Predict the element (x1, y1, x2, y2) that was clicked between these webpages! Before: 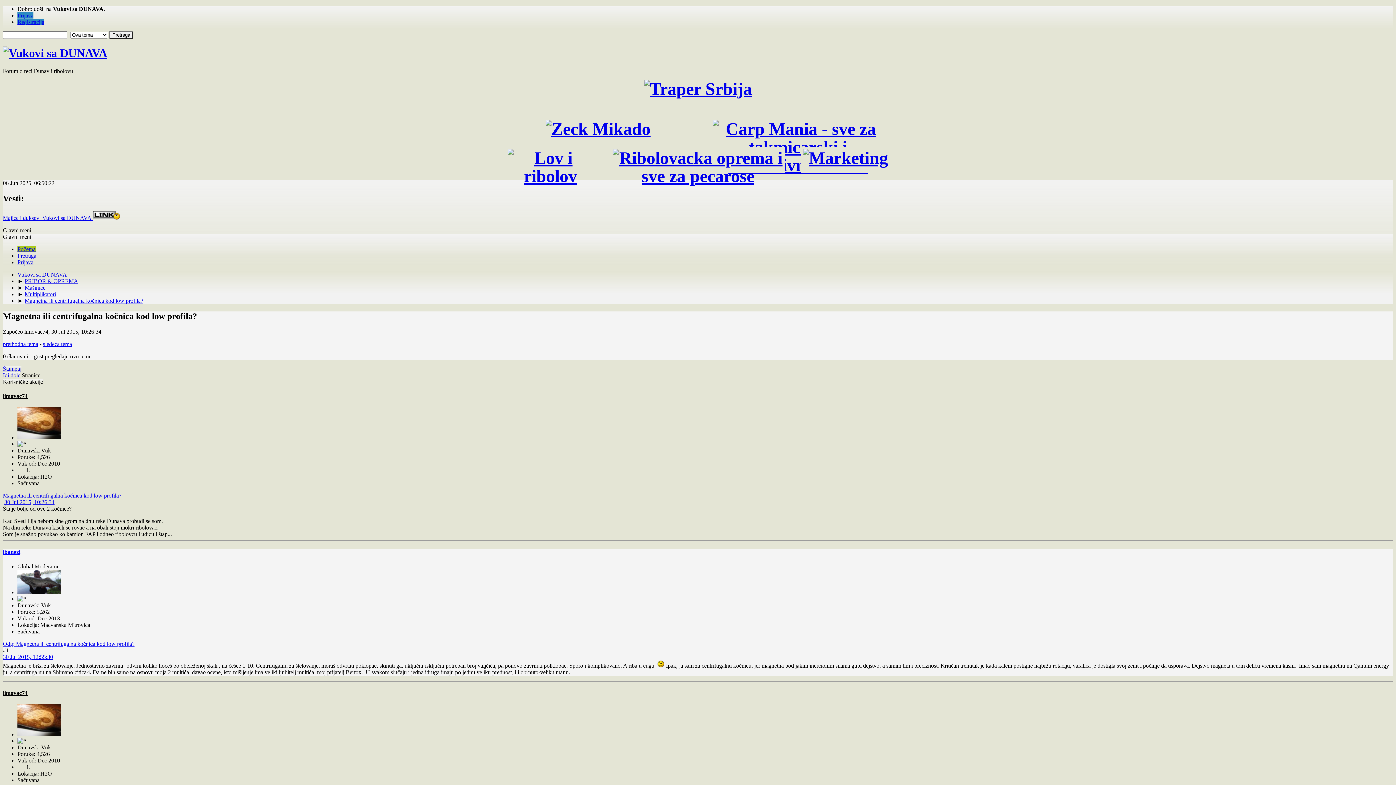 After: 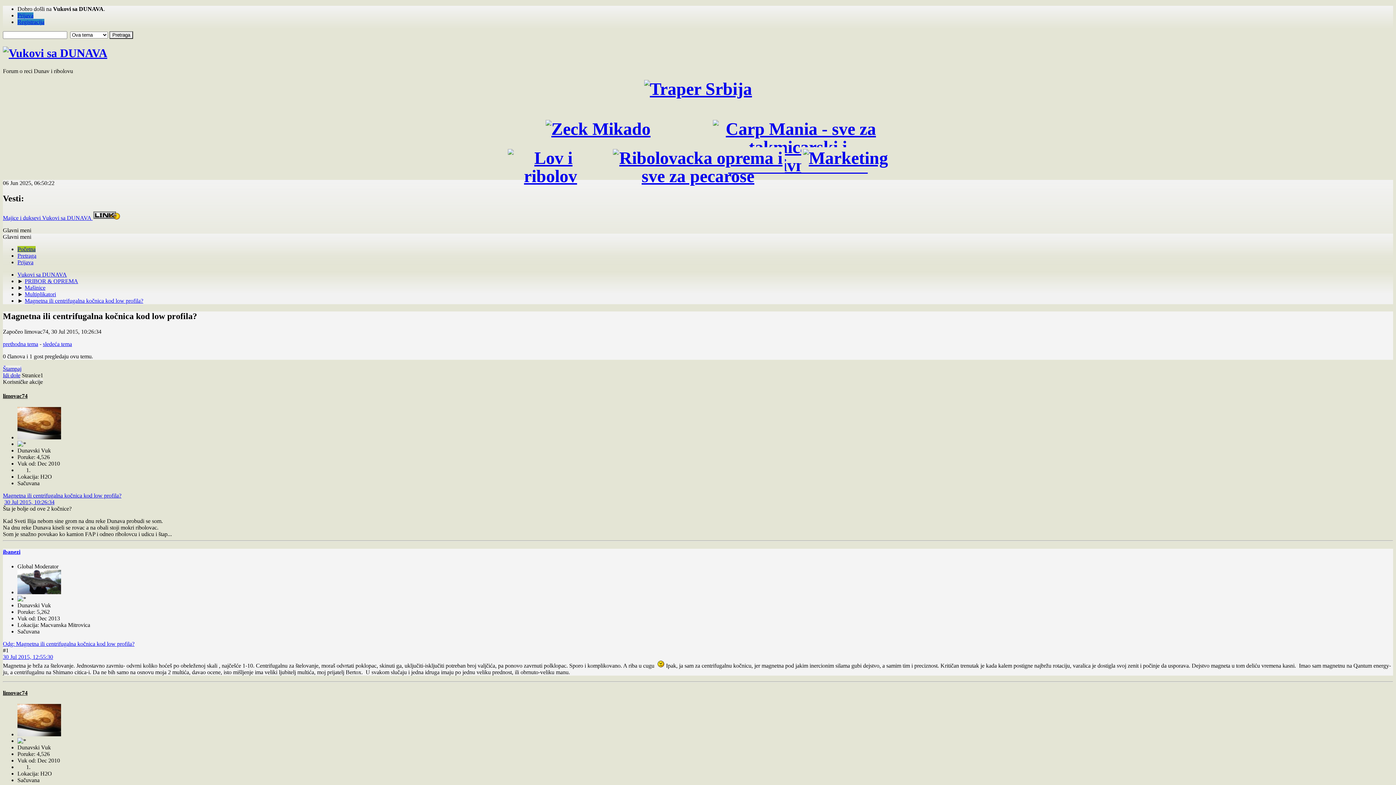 Action: bbox: (644, 79, 752, 98)